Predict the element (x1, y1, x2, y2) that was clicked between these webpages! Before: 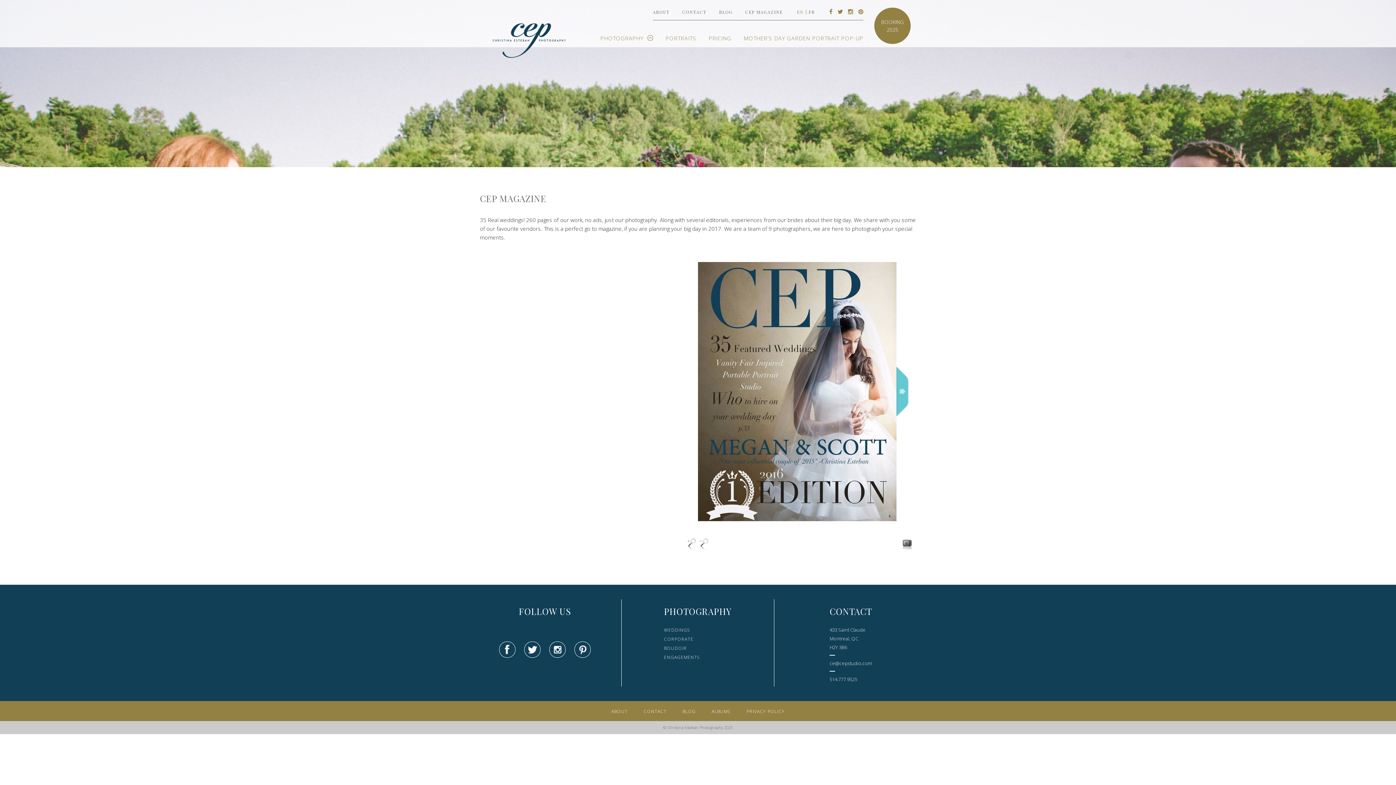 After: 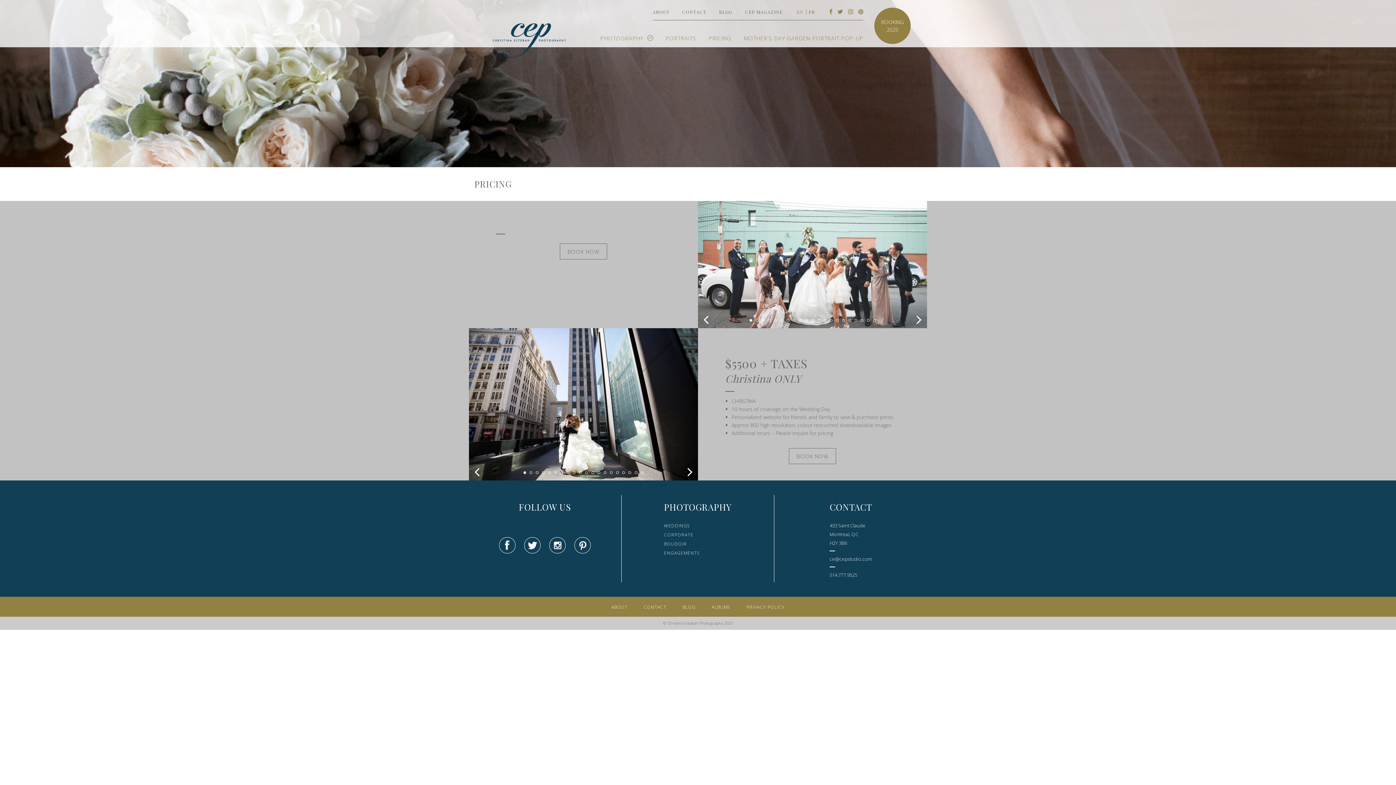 Action: bbox: (708, 34, 731, 49) label: PRICING